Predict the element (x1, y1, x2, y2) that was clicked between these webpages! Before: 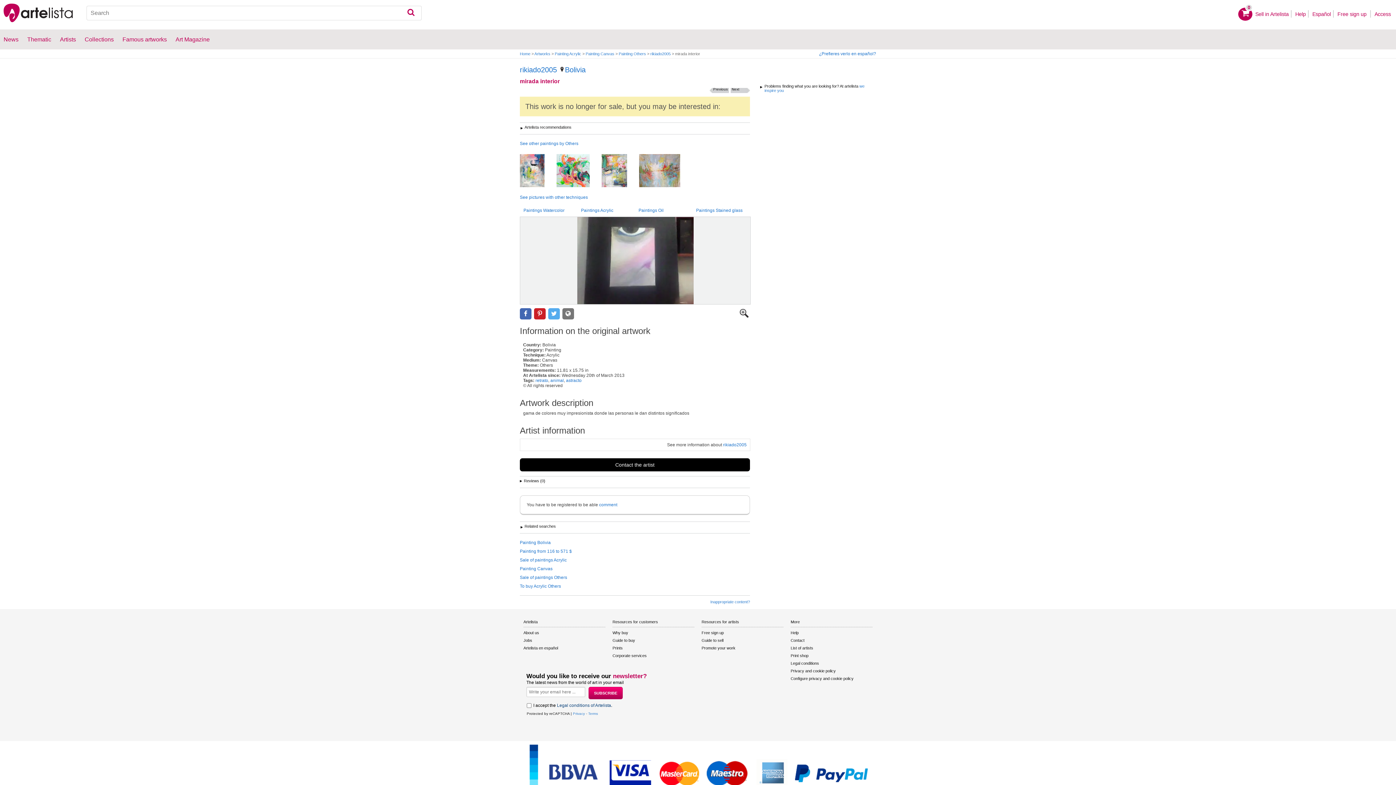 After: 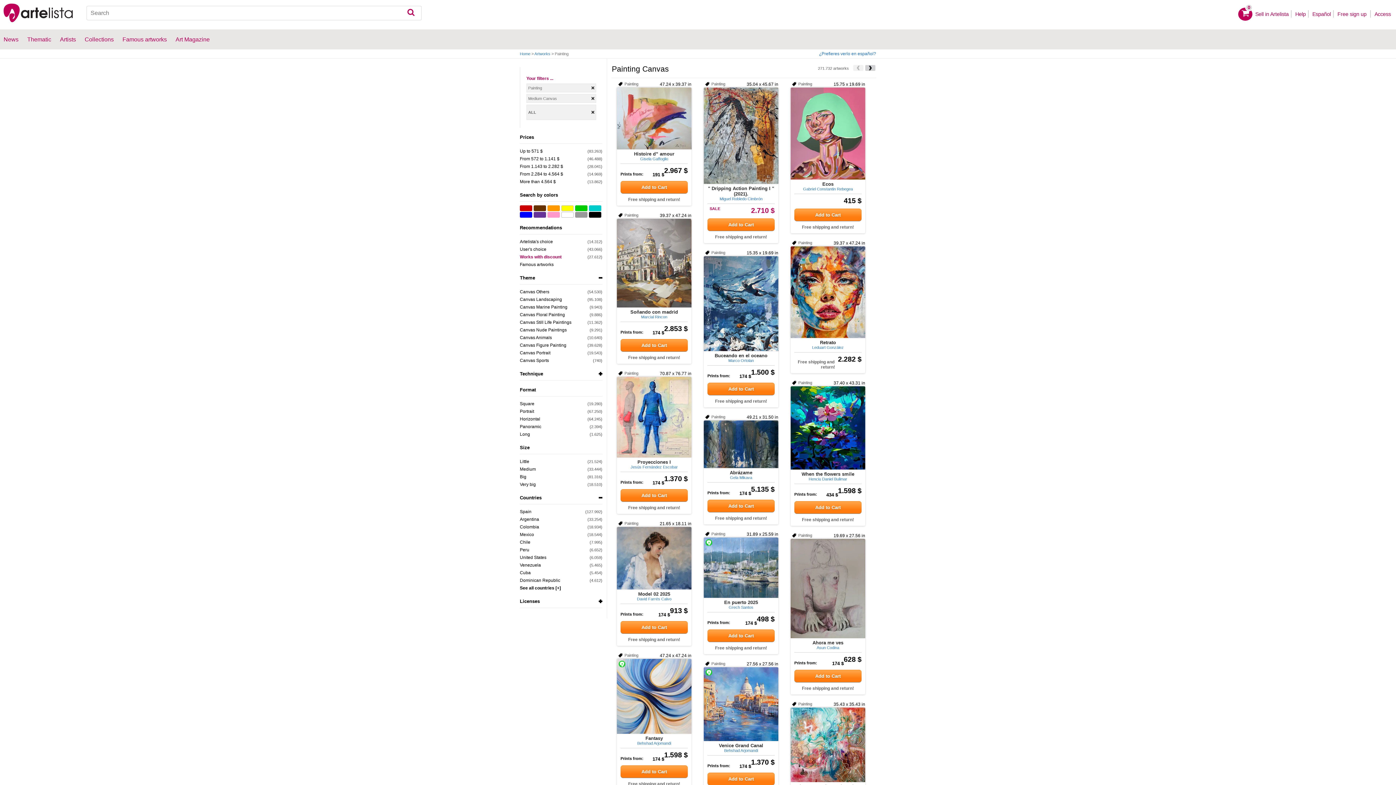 Action: bbox: (585, 51, 614, 56) label: Painting Canvas